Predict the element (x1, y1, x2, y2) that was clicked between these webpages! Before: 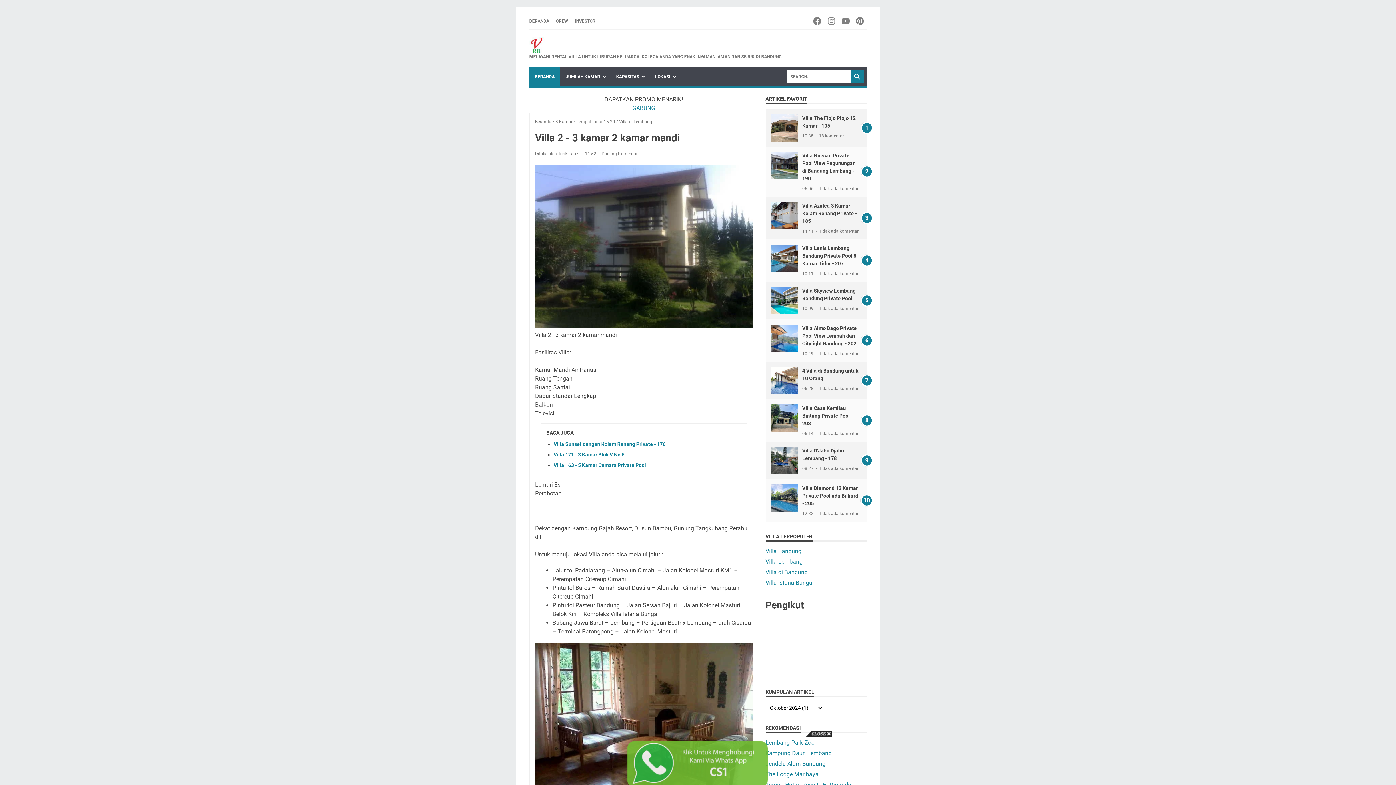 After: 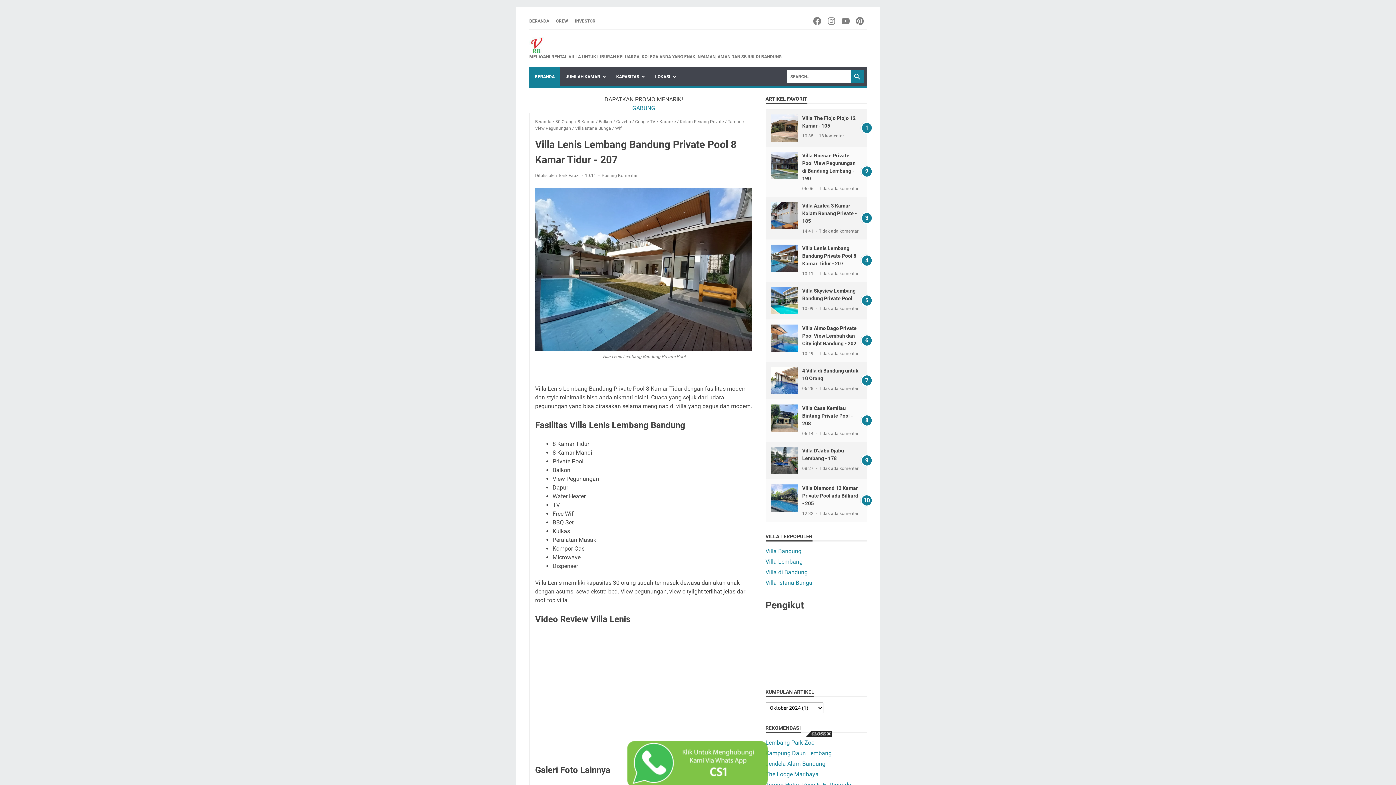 Action: bbox: (802, 245, 856, 266) label: Villa Lenis Lembang Bandung Private Pool 8 Kamar Tidur - 207